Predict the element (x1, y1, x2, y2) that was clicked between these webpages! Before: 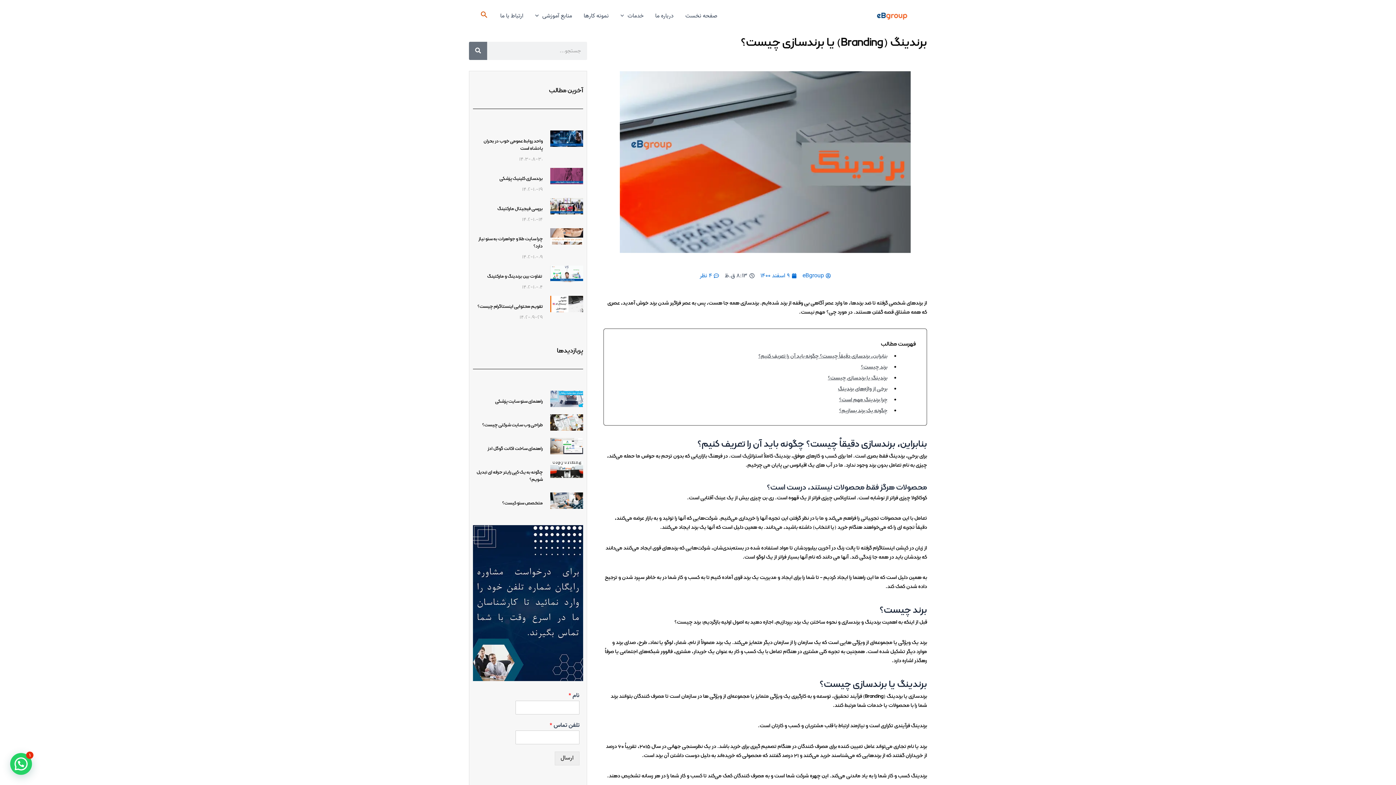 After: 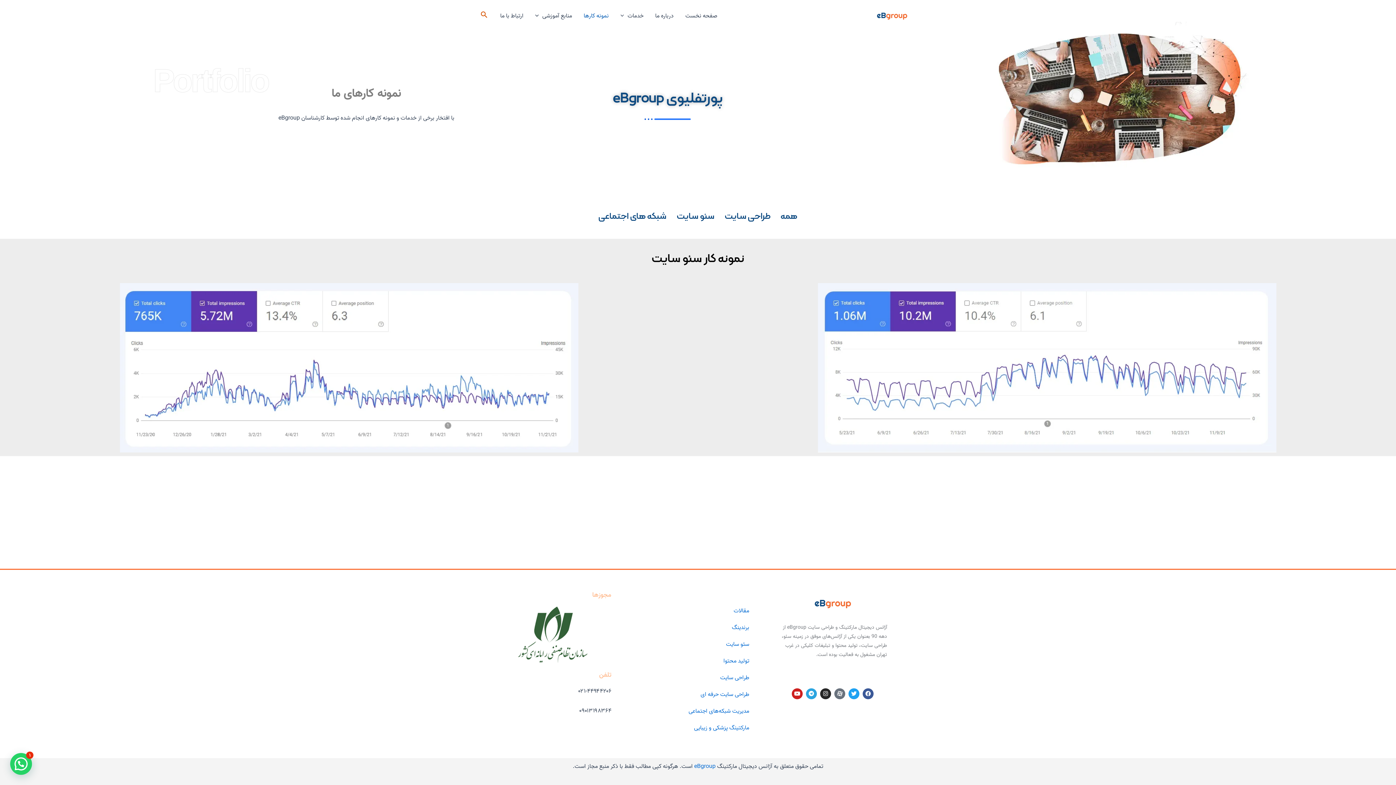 Action: bbox: (578, 1, 614, 30) label: نمونه کارها